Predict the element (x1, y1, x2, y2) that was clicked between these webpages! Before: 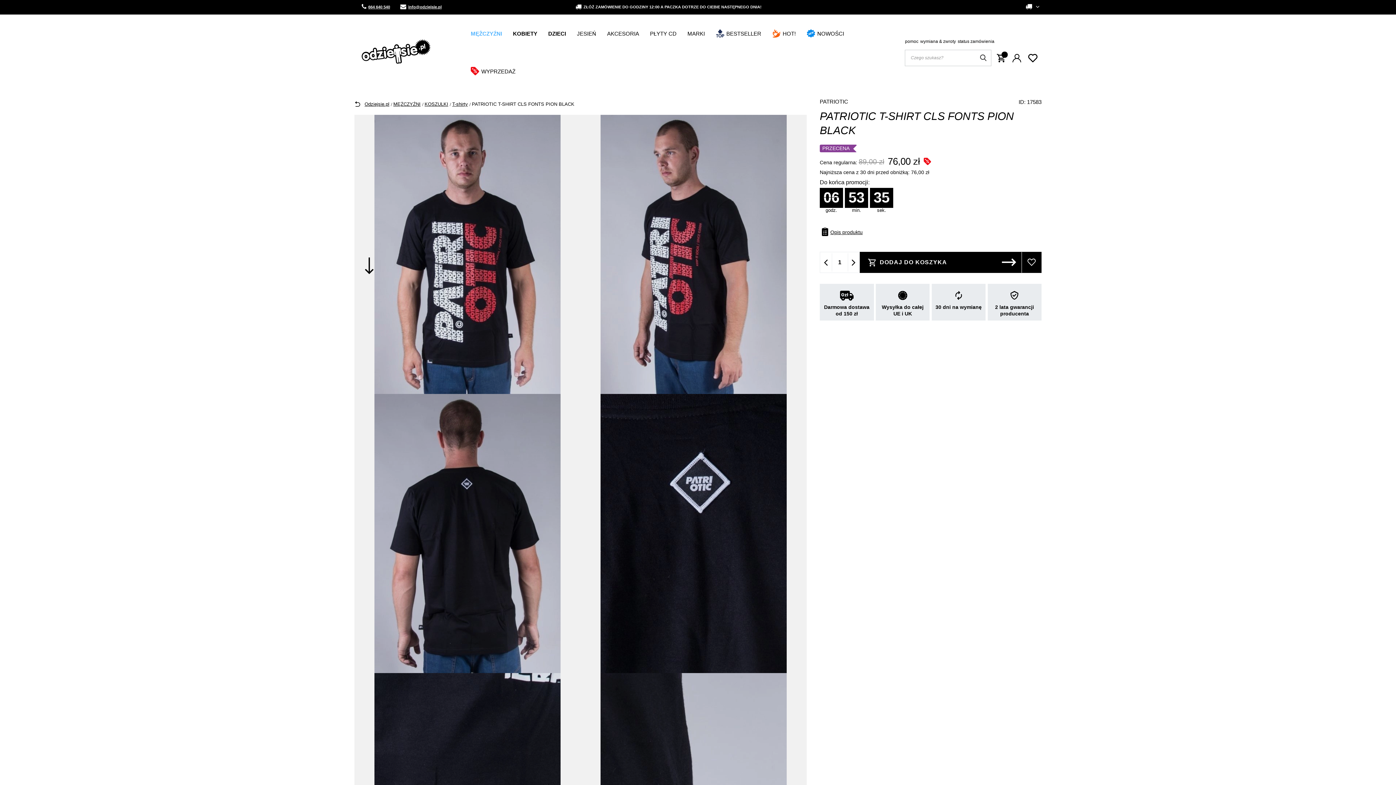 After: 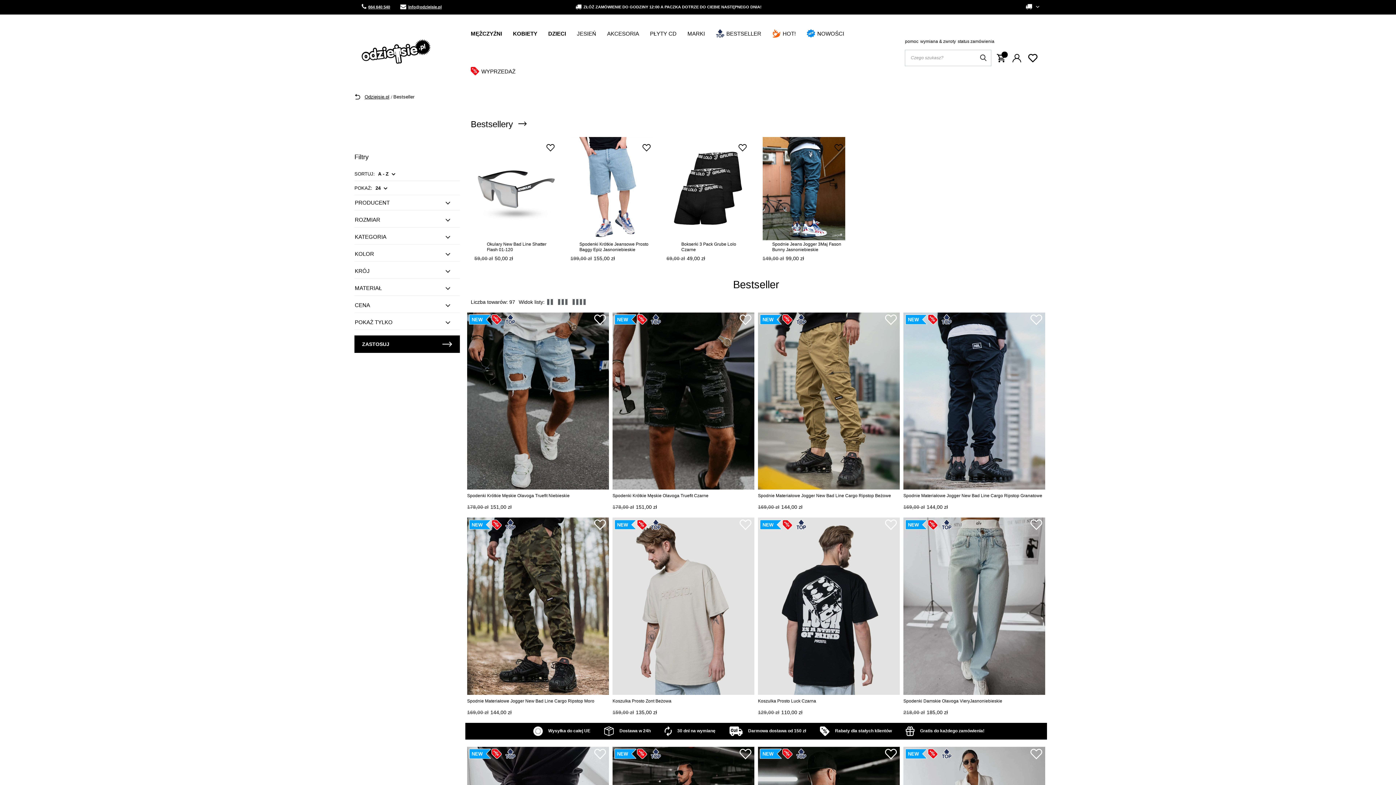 Action: label: BESTSELLER bbox: (710, 14, 766, 52)